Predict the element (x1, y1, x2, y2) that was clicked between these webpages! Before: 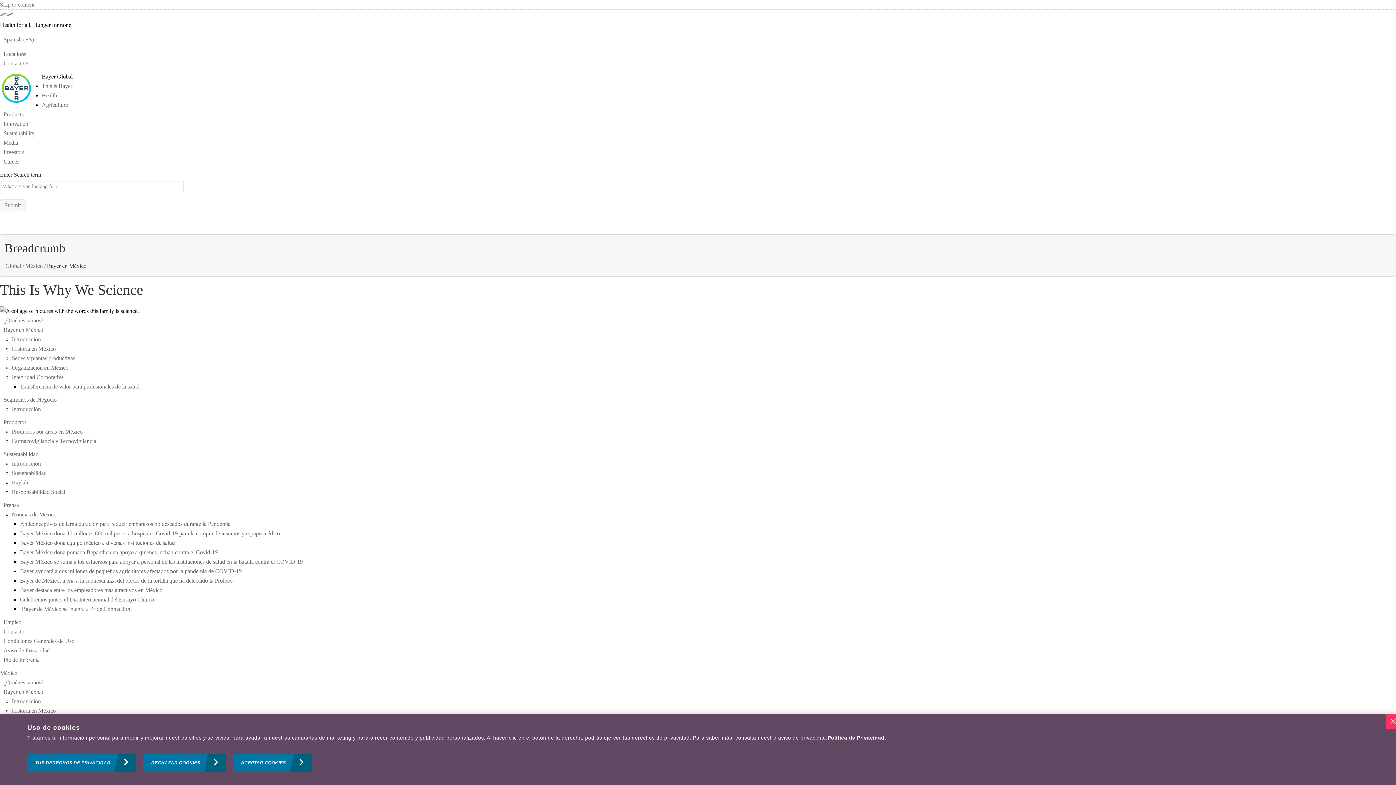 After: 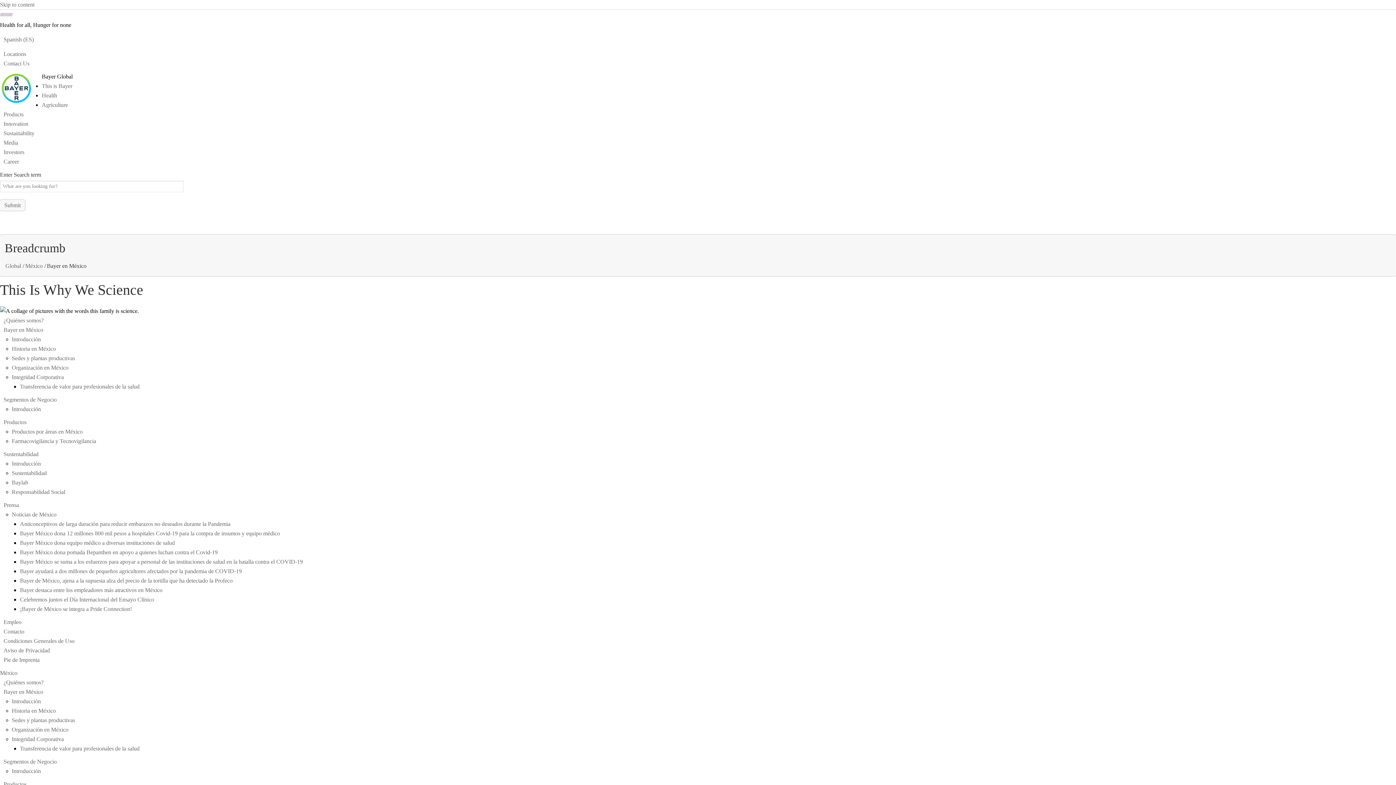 Action: label: Introducción bbox: (11, 336, 40, 342)